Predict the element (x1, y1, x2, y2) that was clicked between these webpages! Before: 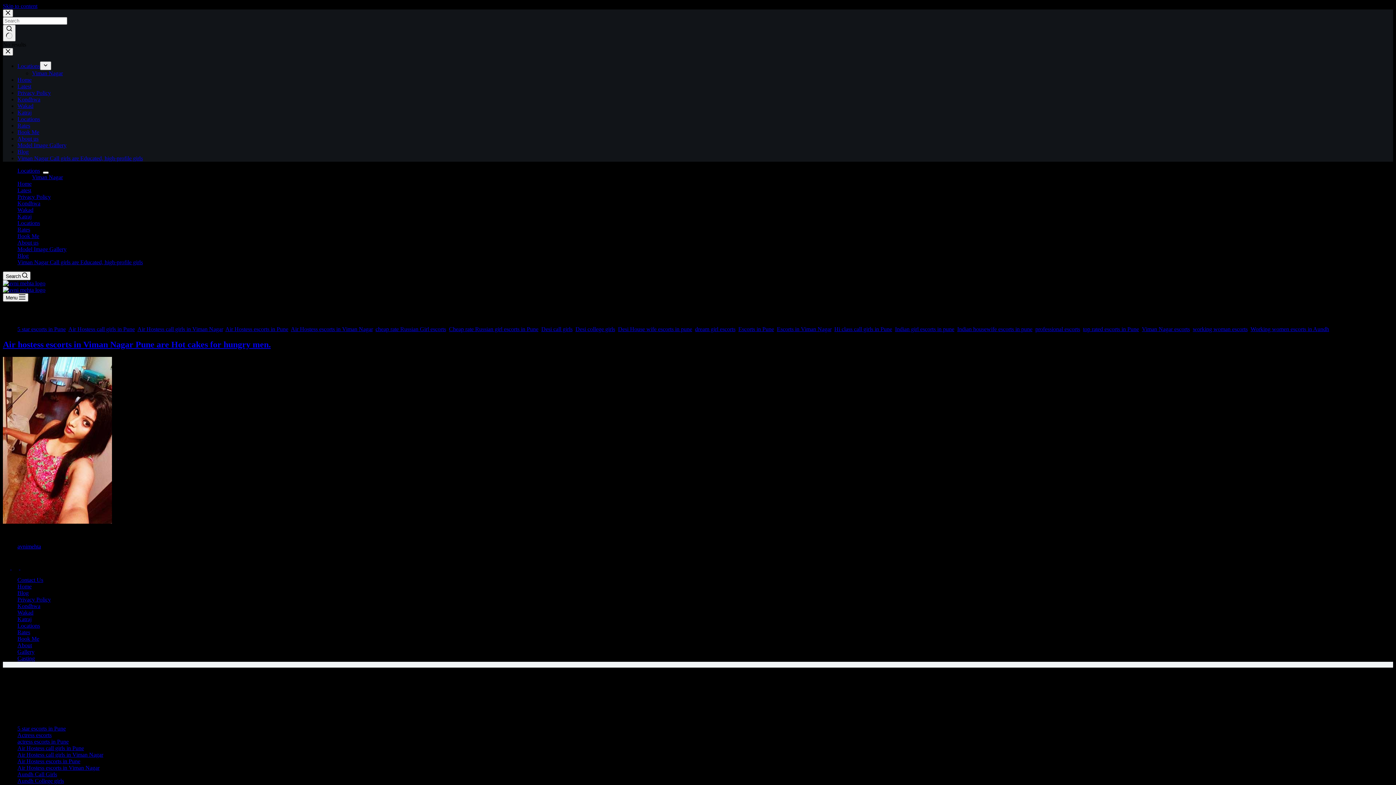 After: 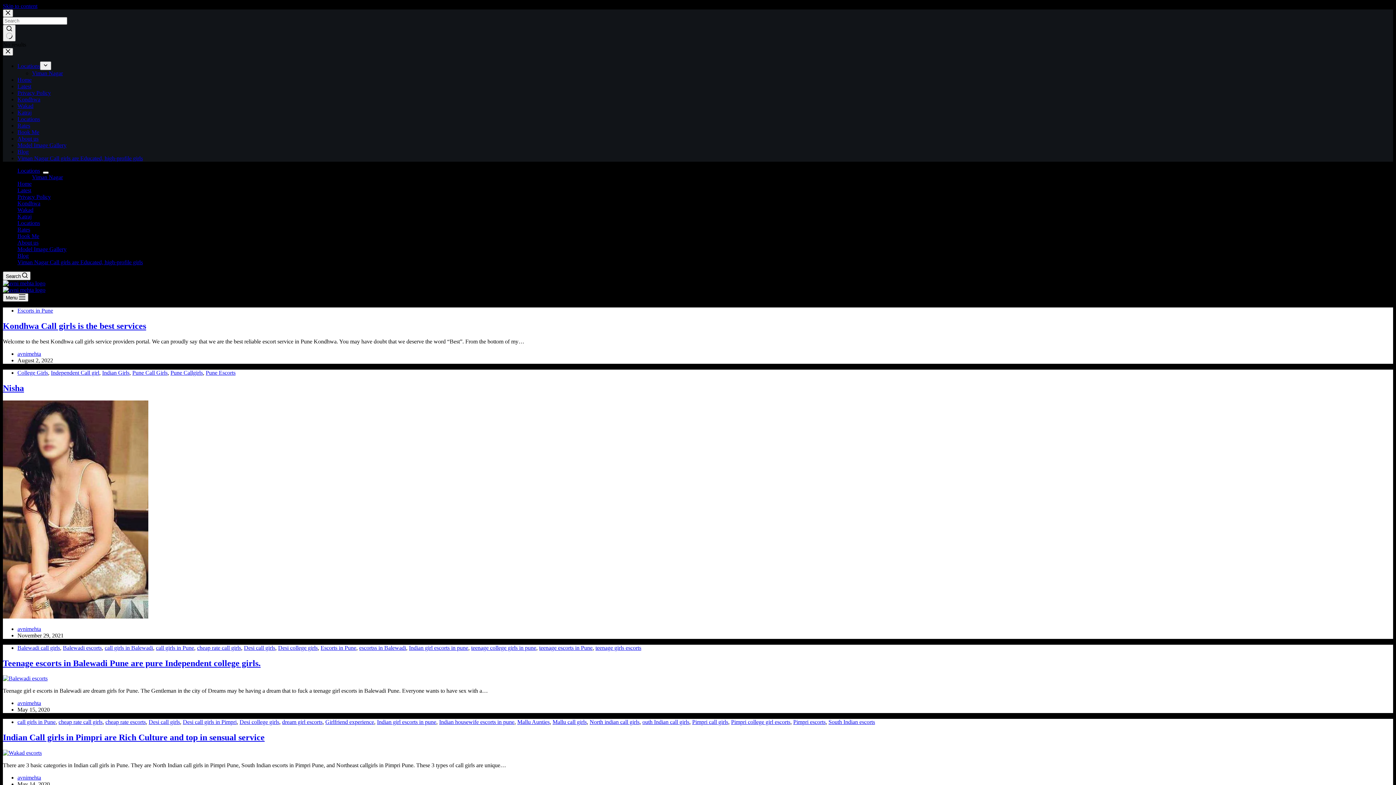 Action: bbox: (17, 83, 31, 89) label: Latest